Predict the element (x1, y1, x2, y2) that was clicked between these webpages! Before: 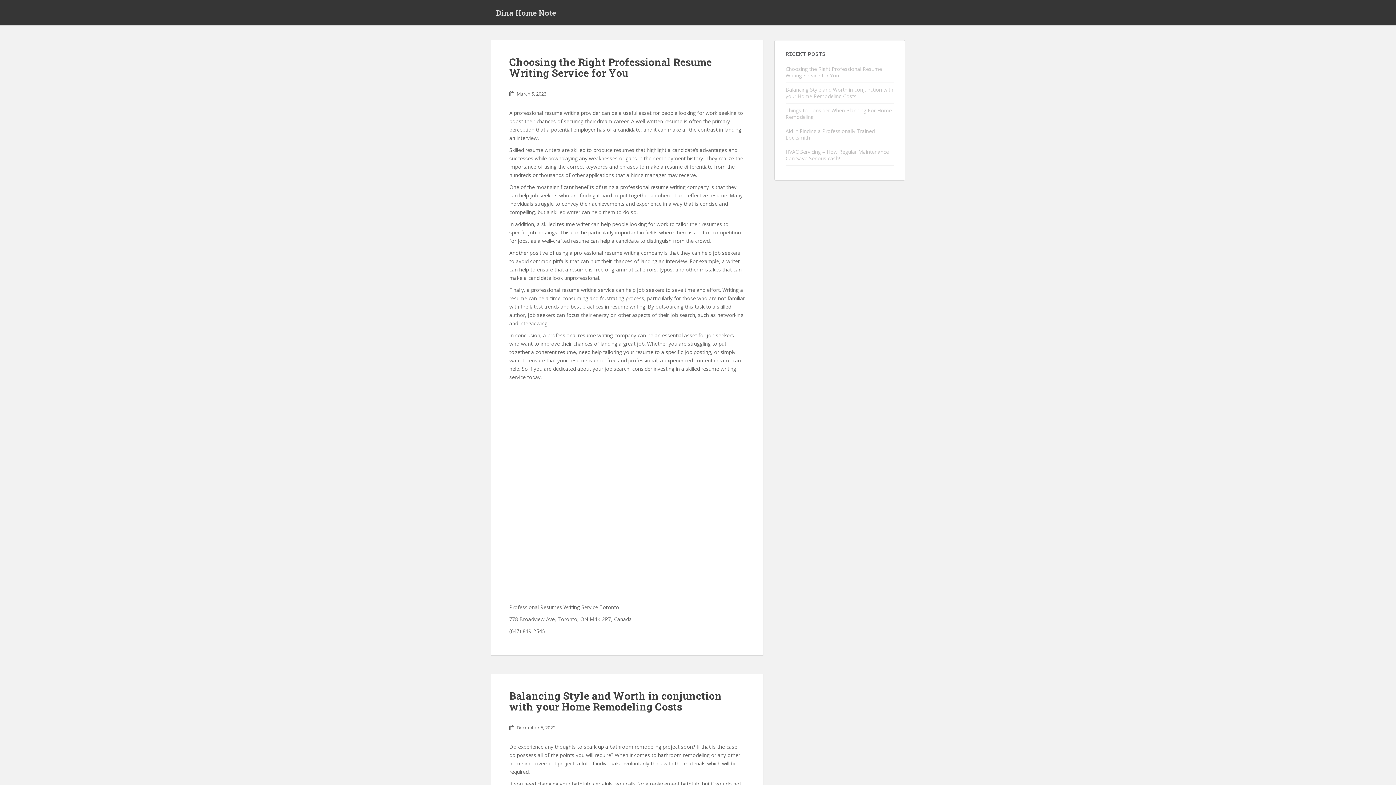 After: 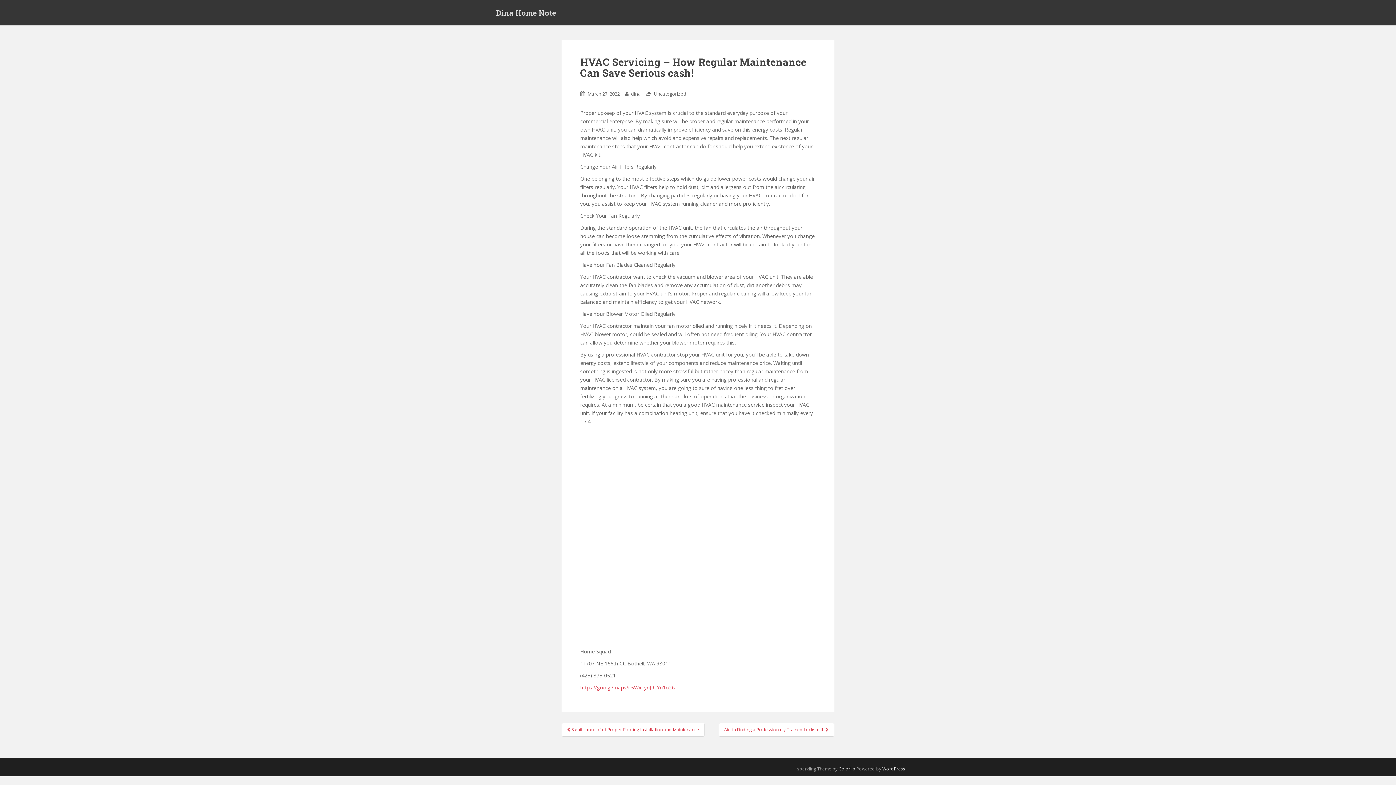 Action: bbox: (785, 148, 889, 161) label: HVAC Servicing – How Regular Maintenance Can Save Serious cash!